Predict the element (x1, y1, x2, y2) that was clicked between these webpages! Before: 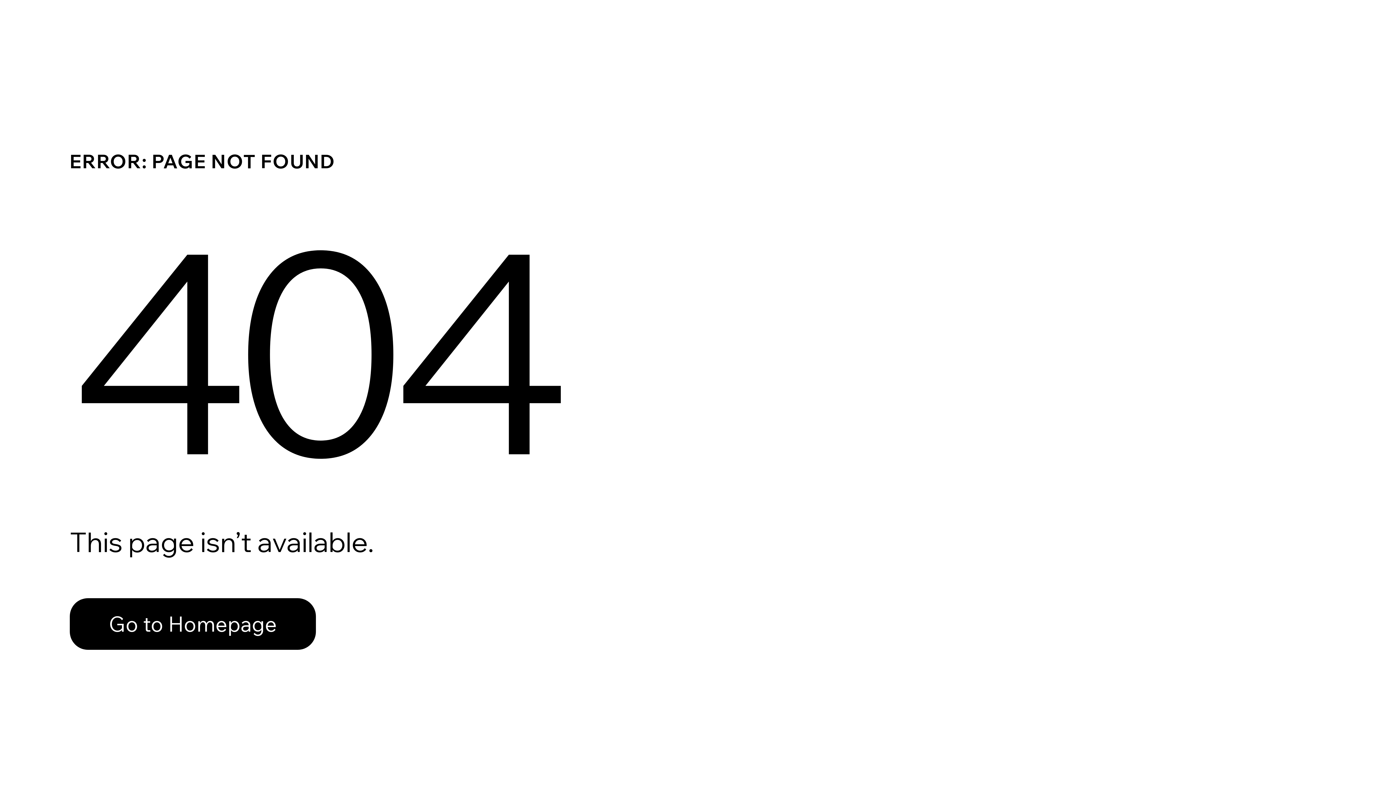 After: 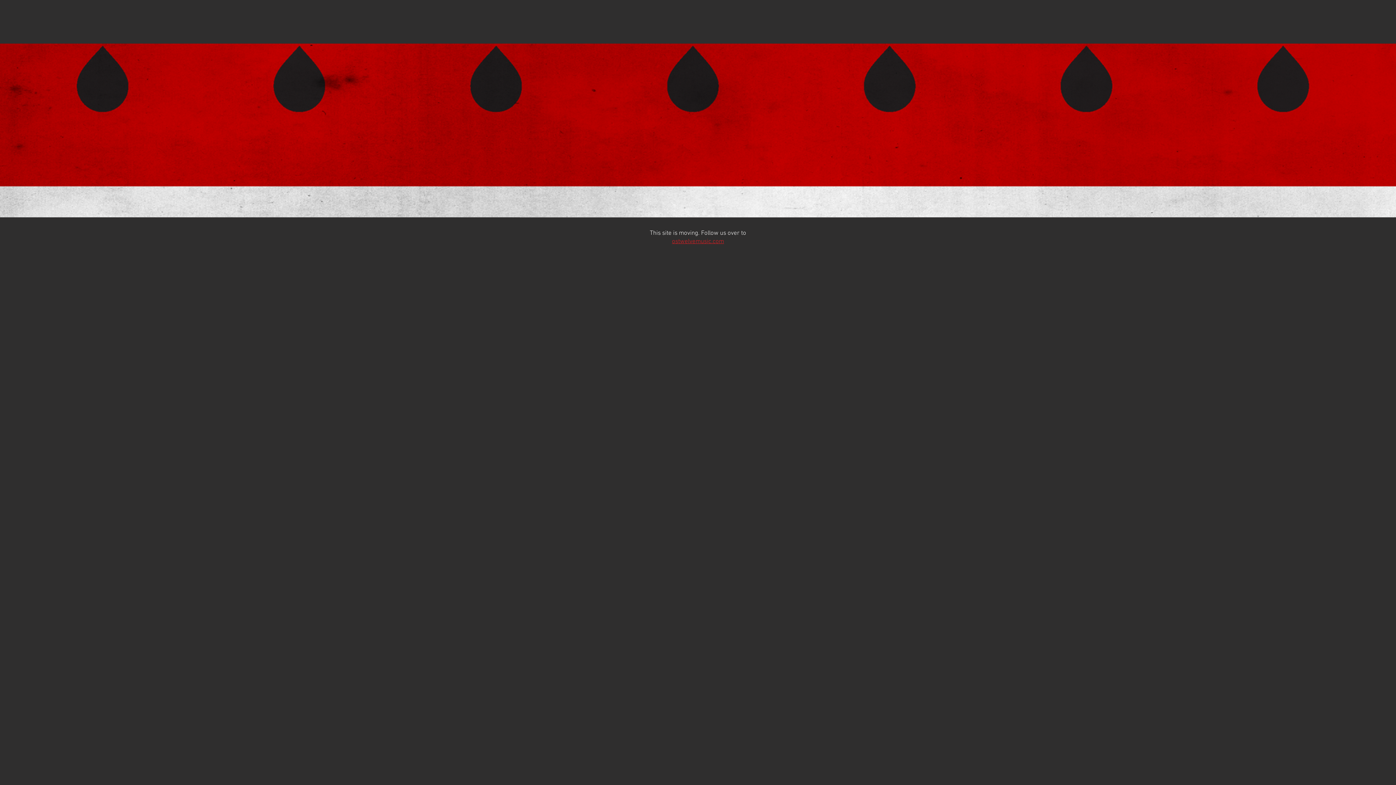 Action: bbox: (69, 582, 768, 659) label: Go to Homepage